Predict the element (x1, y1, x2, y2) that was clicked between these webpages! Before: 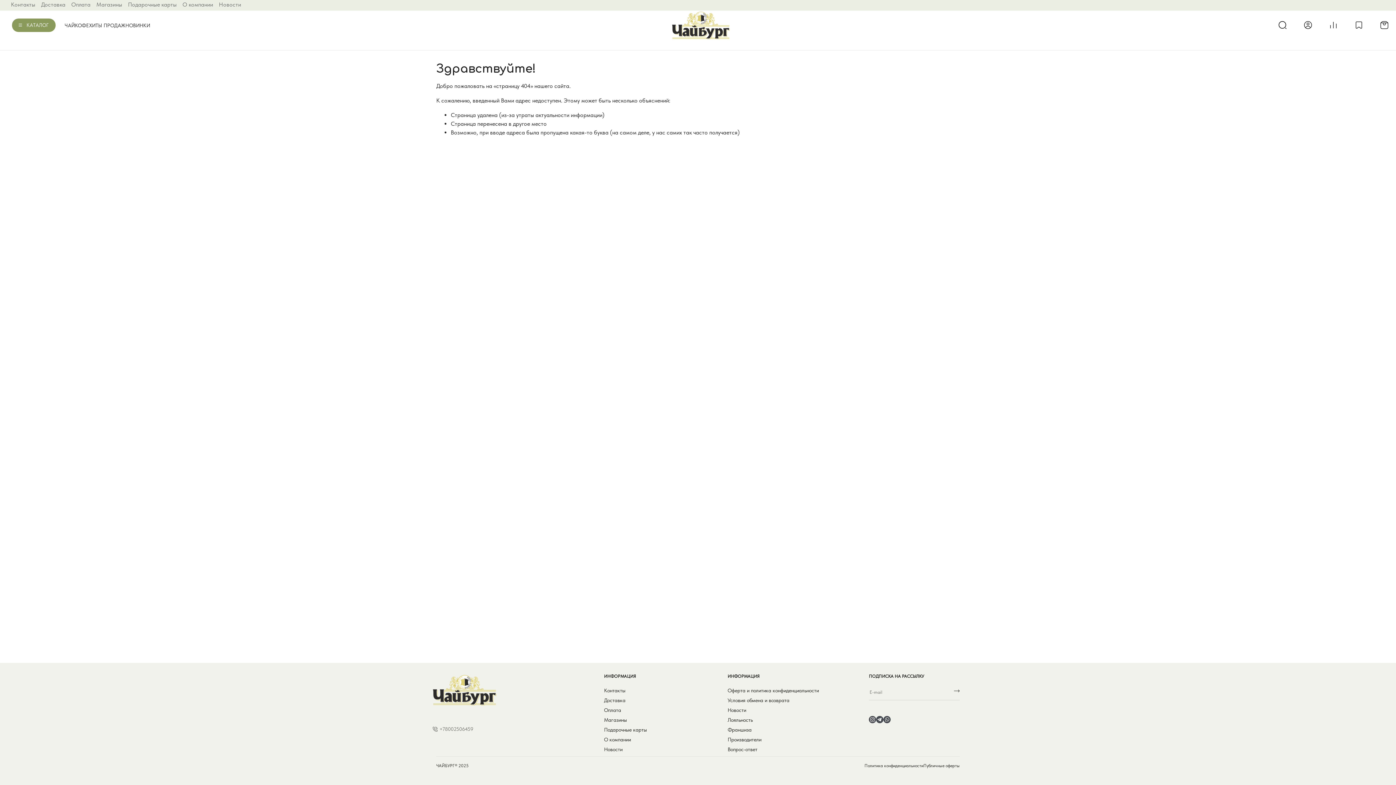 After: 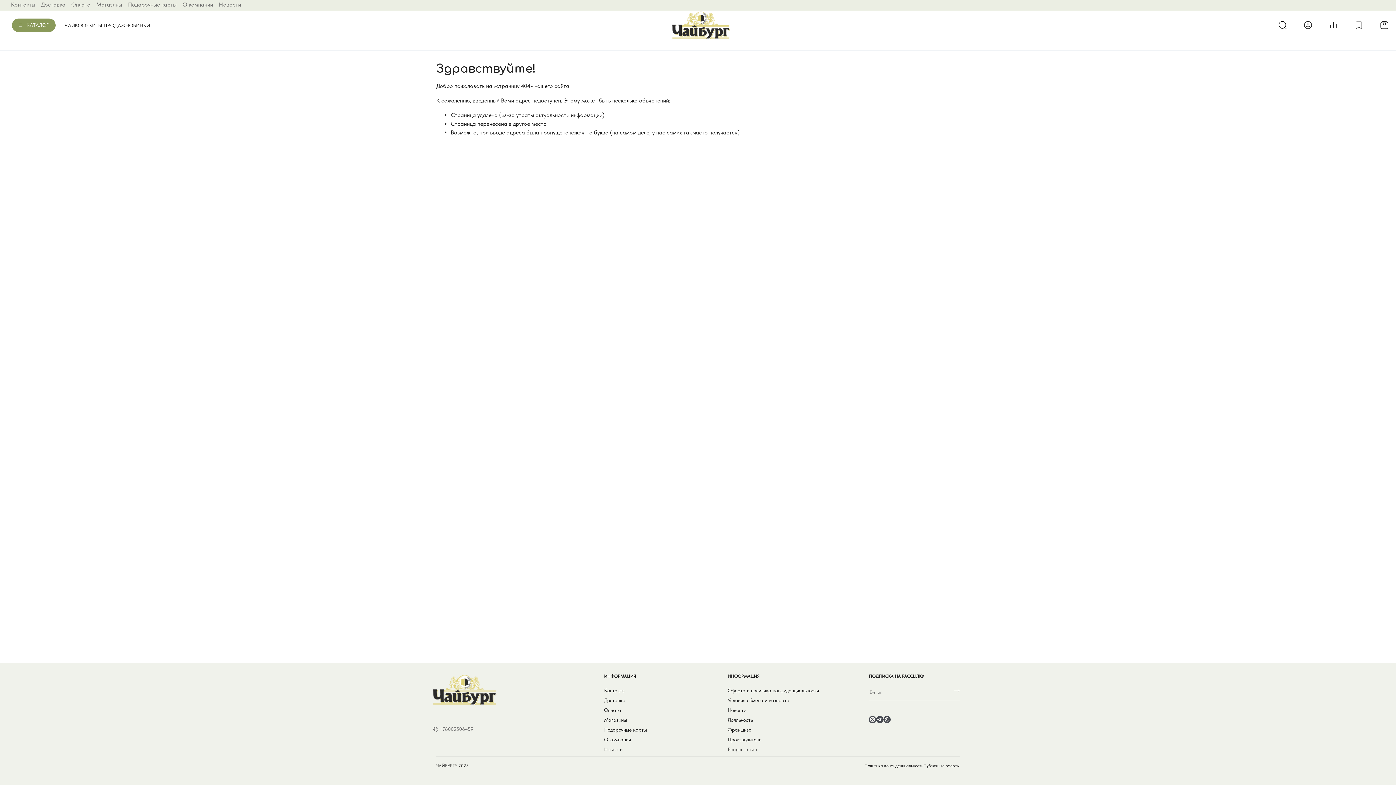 Action: bbox: (864, 763, 923, 769) label: Политика конфиденциальности